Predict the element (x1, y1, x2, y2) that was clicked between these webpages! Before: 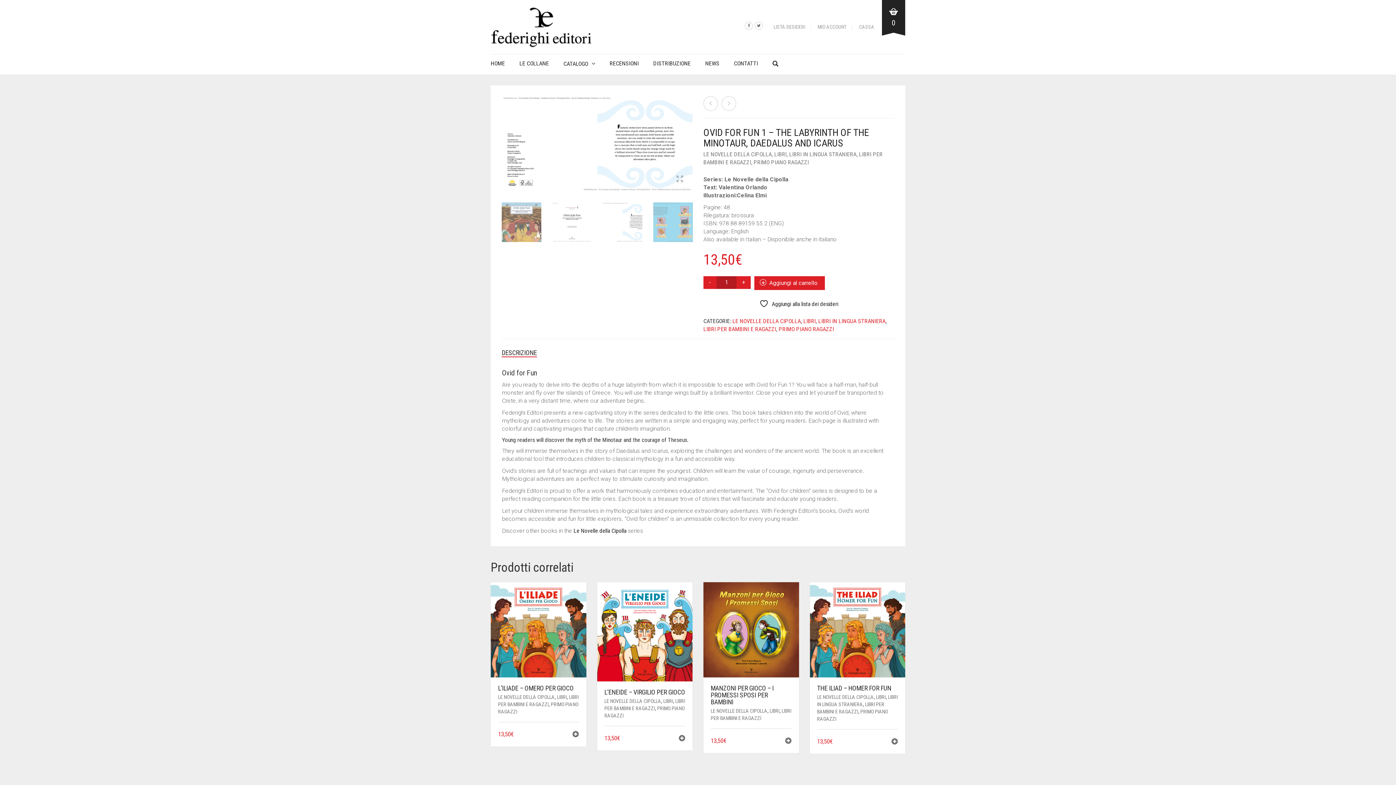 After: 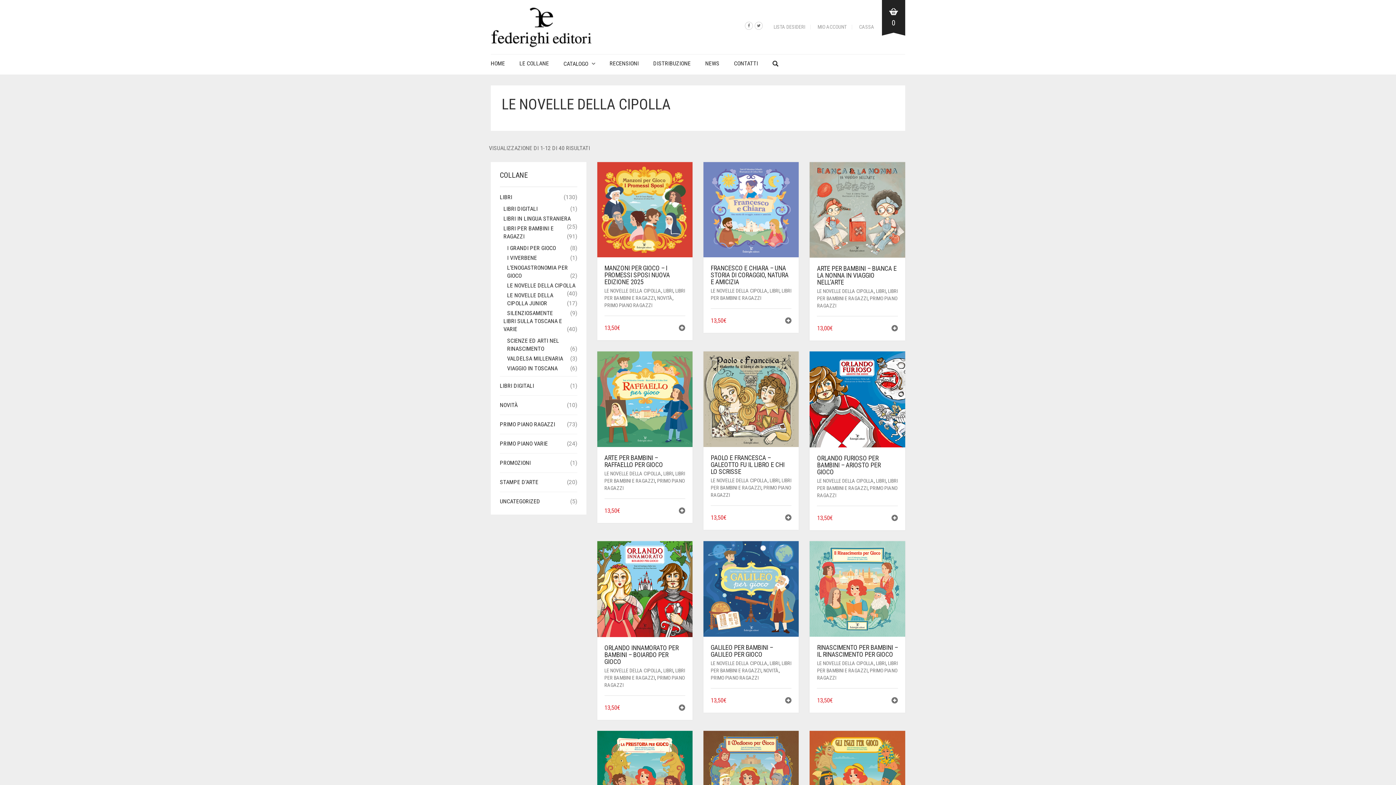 Action: label: LE NOVELLE DELLA CIPOLLA bbox: (710, 718, 767, 724)